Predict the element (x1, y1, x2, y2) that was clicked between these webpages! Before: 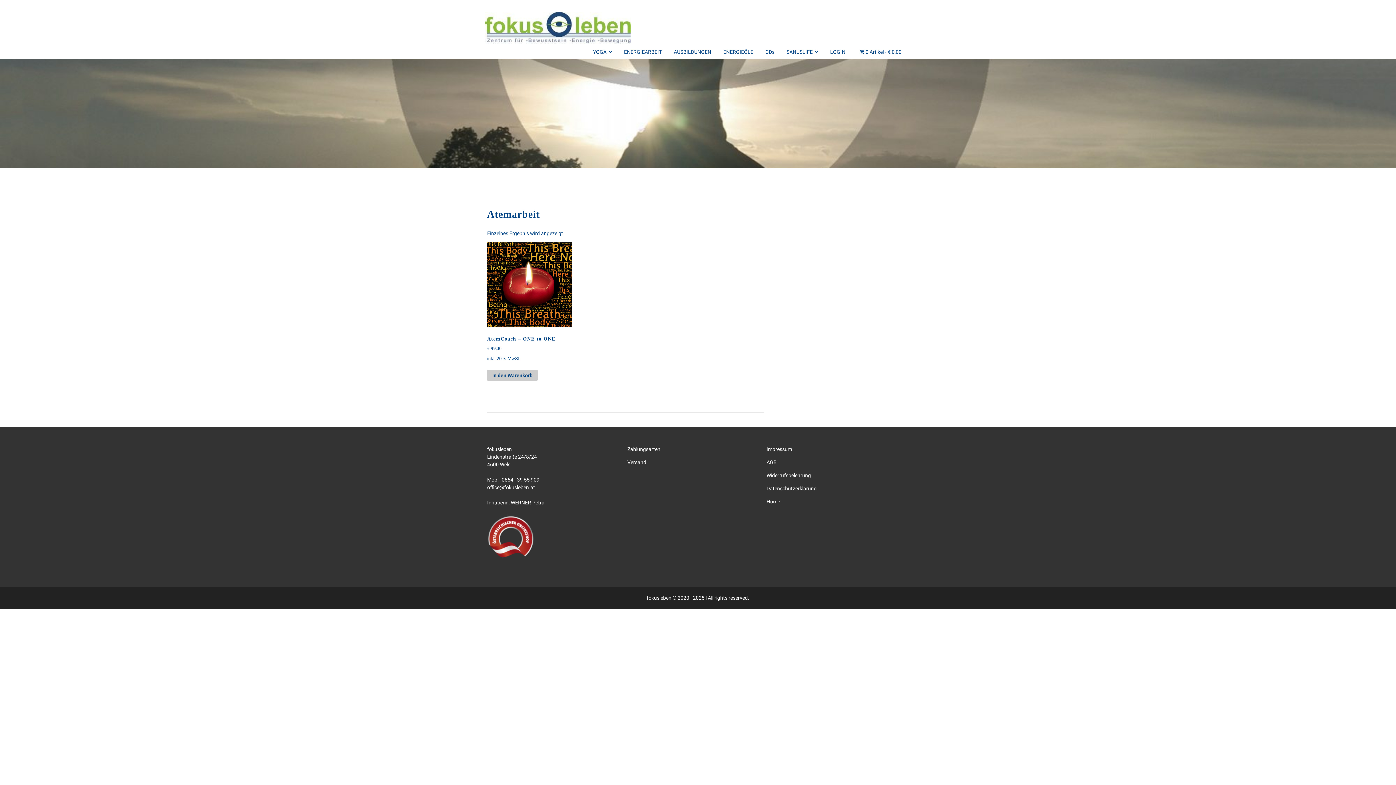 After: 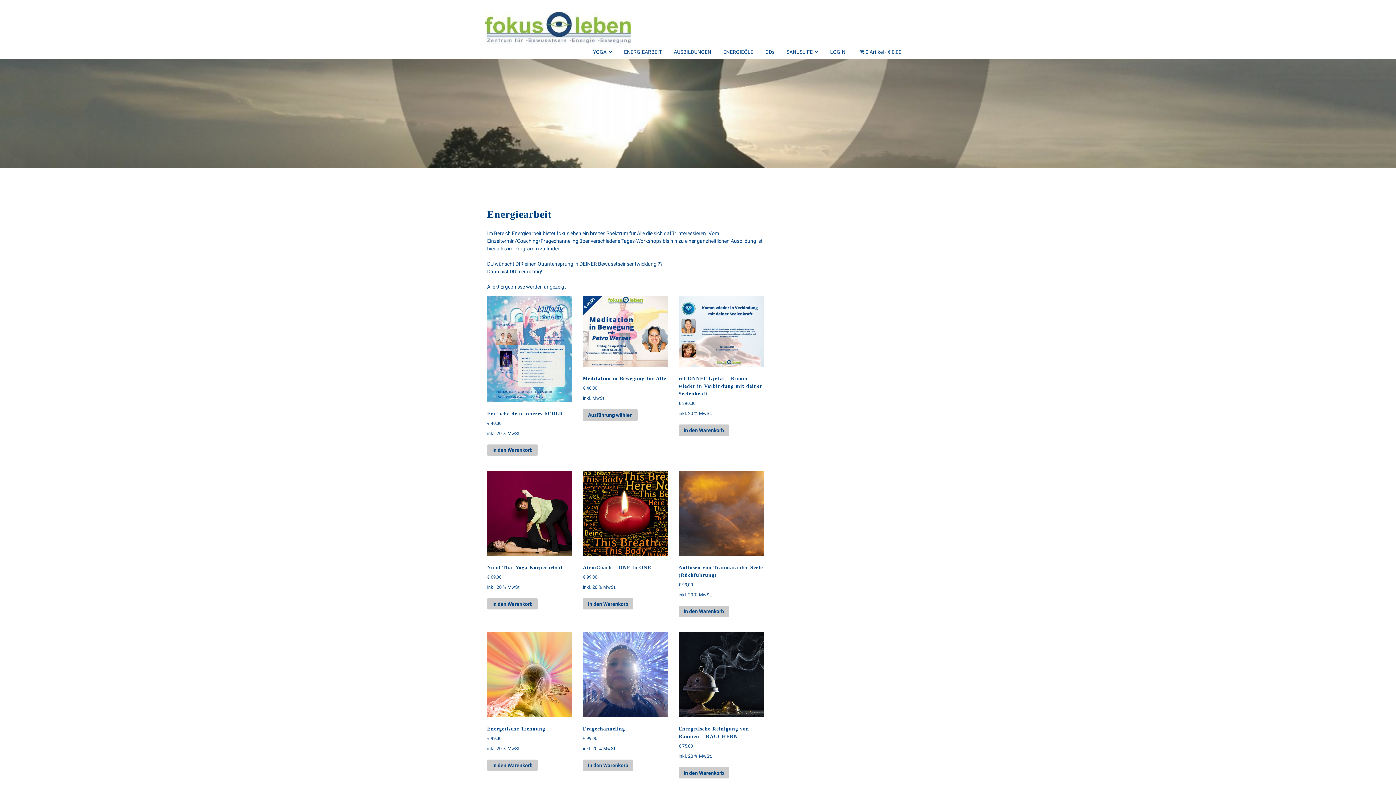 Action: bbox: (622, 47, 663, 57) label: ENERGIEARBEIT